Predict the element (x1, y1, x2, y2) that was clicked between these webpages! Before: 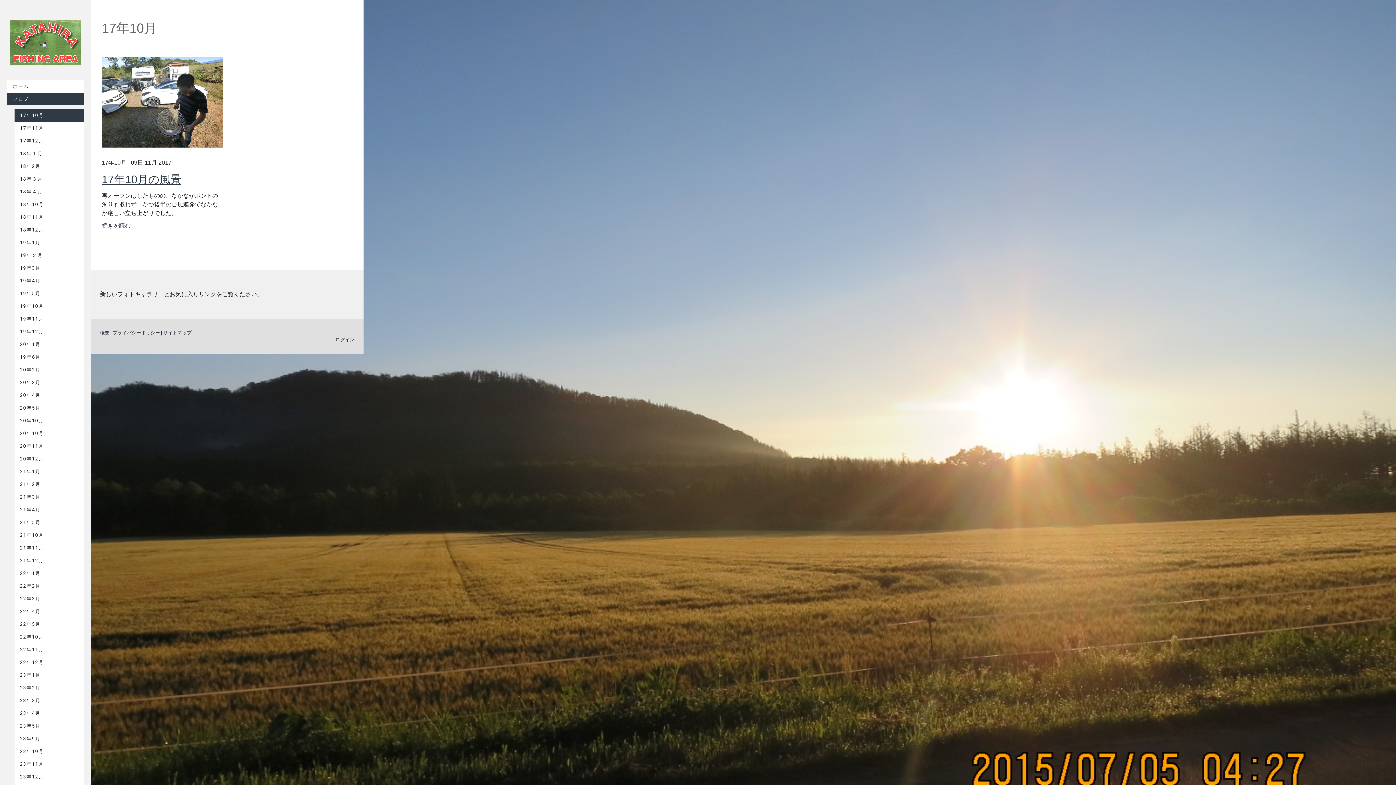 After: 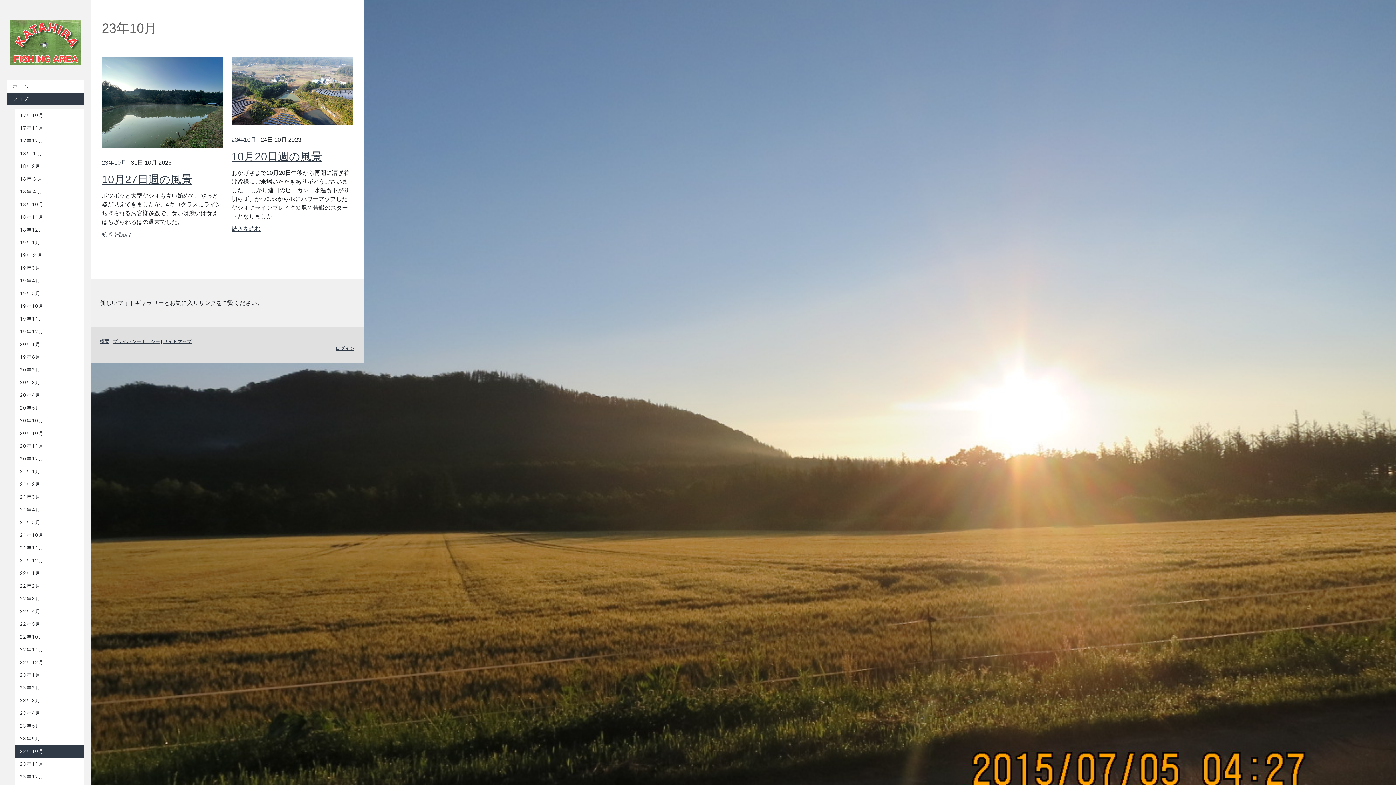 Action: label: 23年10月 bbox: (14, 745, 83, 758)